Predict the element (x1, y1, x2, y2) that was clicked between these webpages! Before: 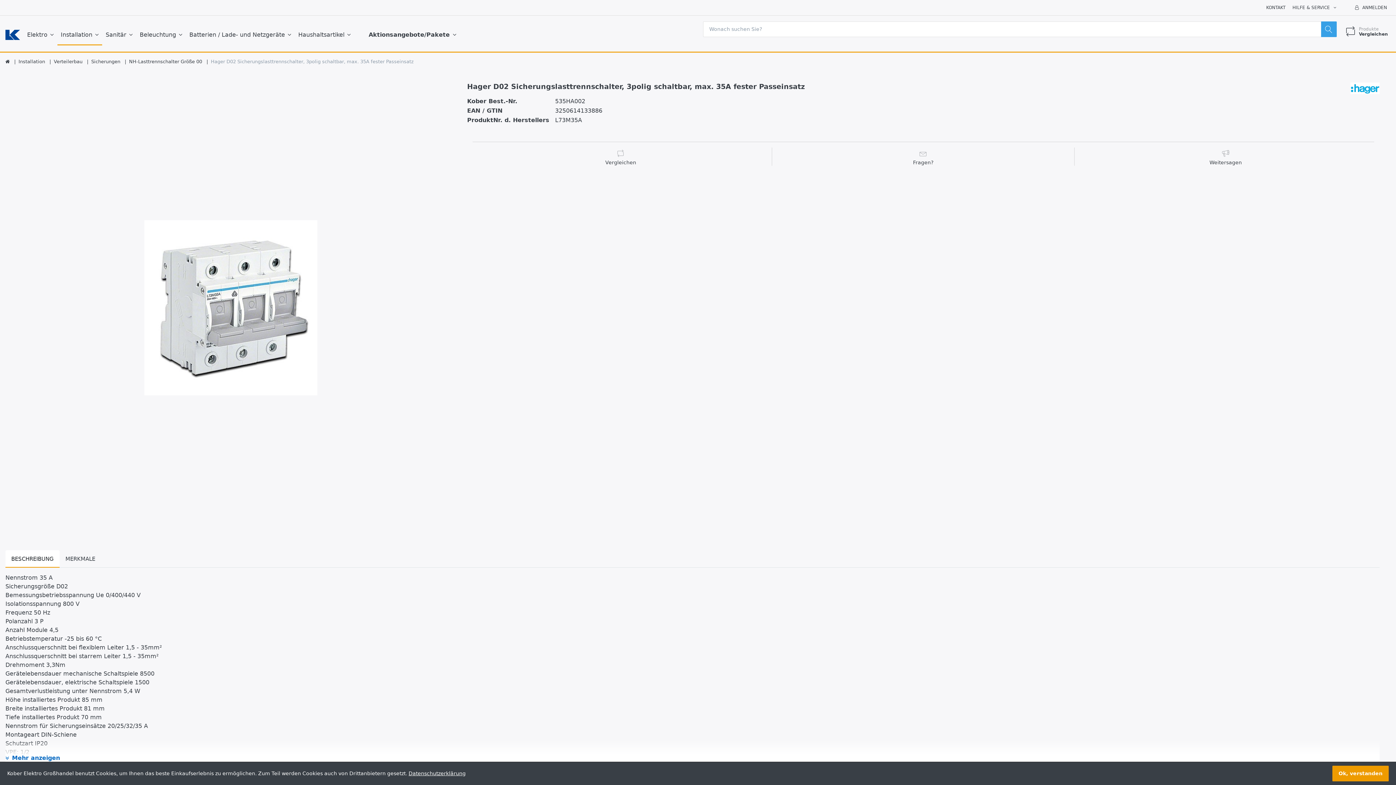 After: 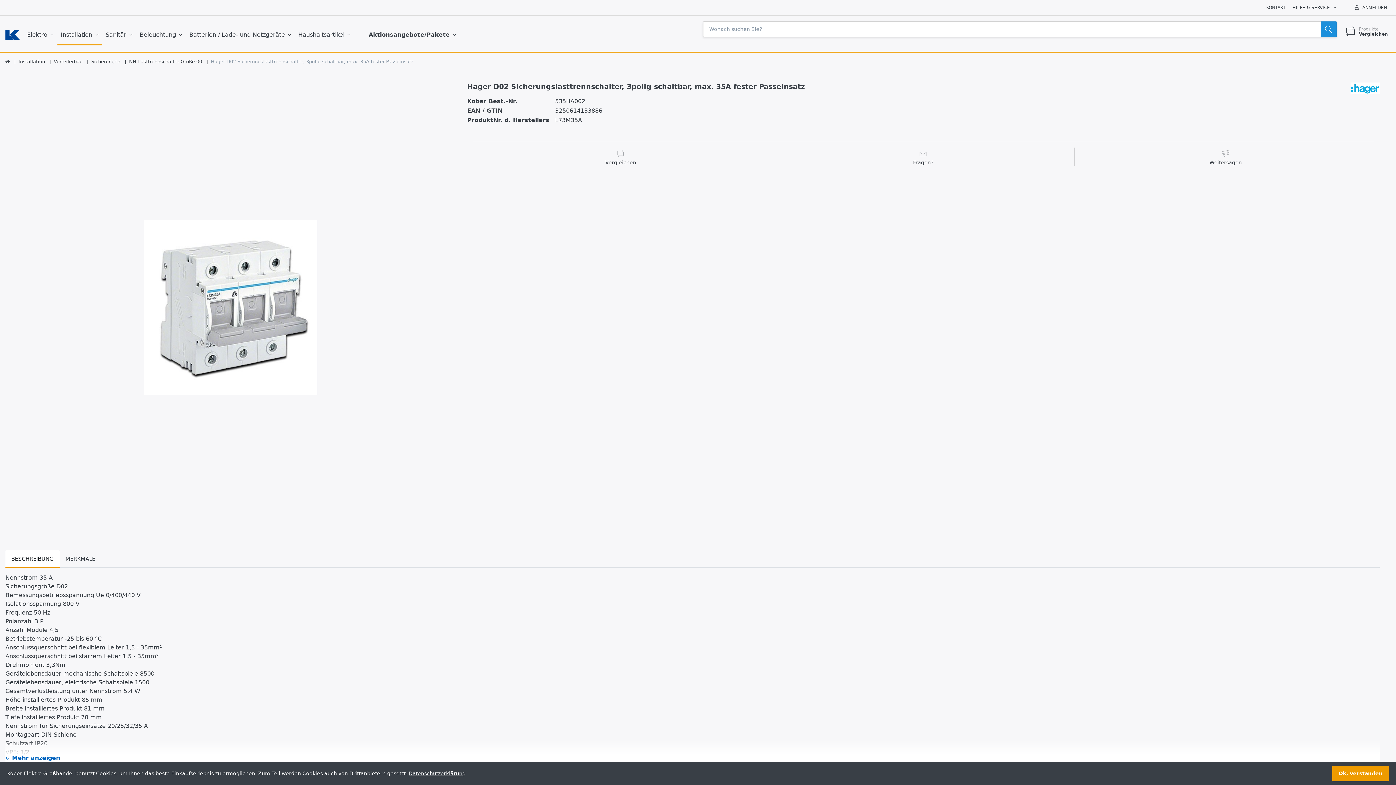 Action: bbox: (1321, 21, 1337, 37)